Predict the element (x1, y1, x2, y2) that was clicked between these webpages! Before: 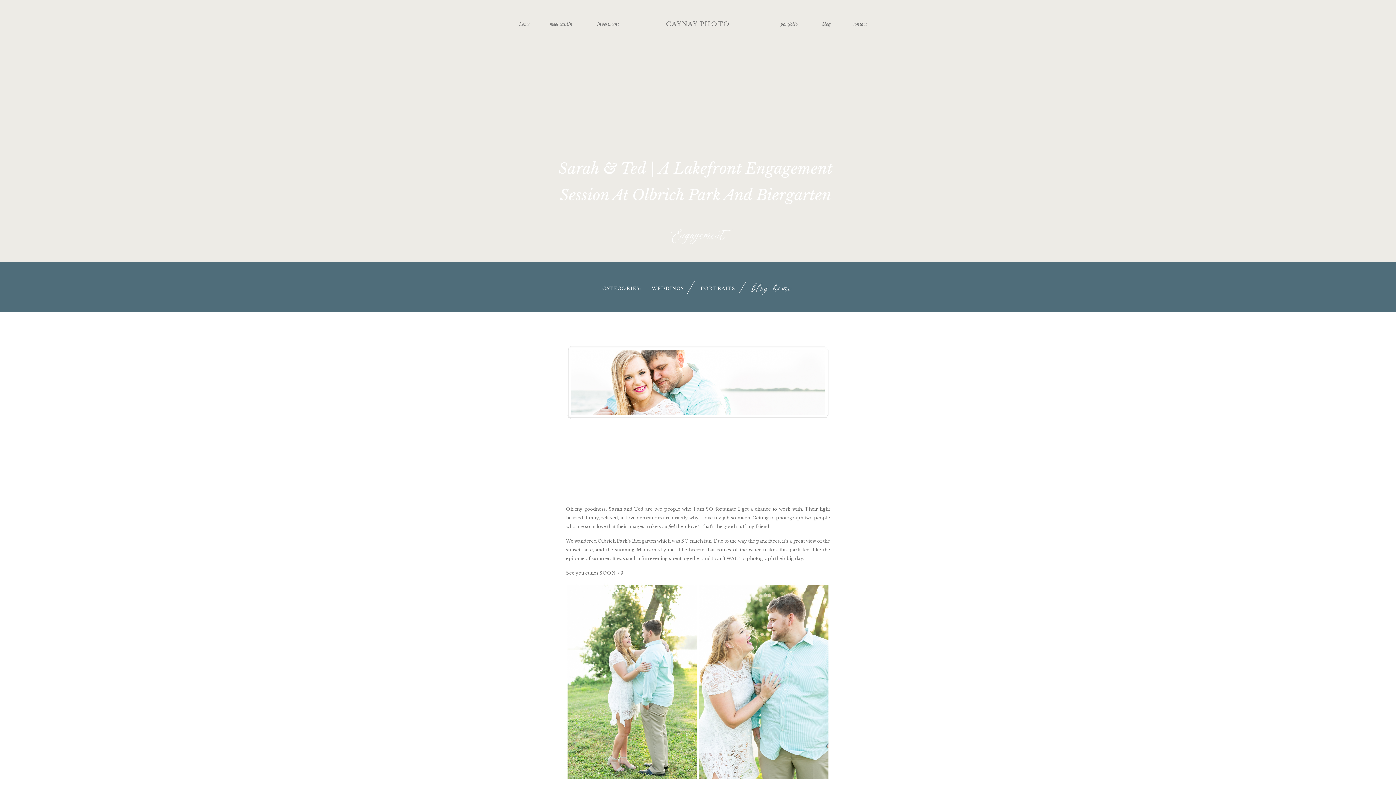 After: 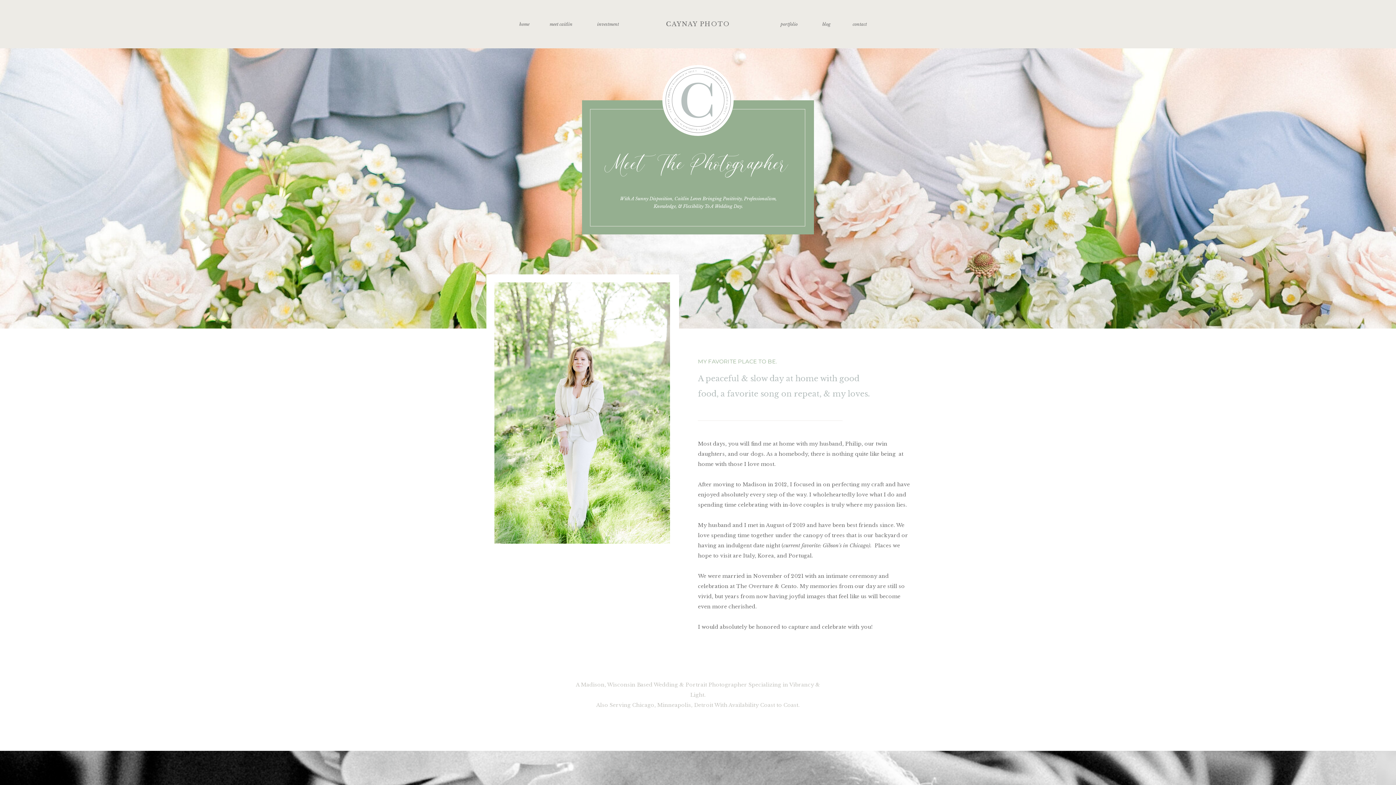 Action: bbox: (541, 20, 581, 24) label: meet caitlin